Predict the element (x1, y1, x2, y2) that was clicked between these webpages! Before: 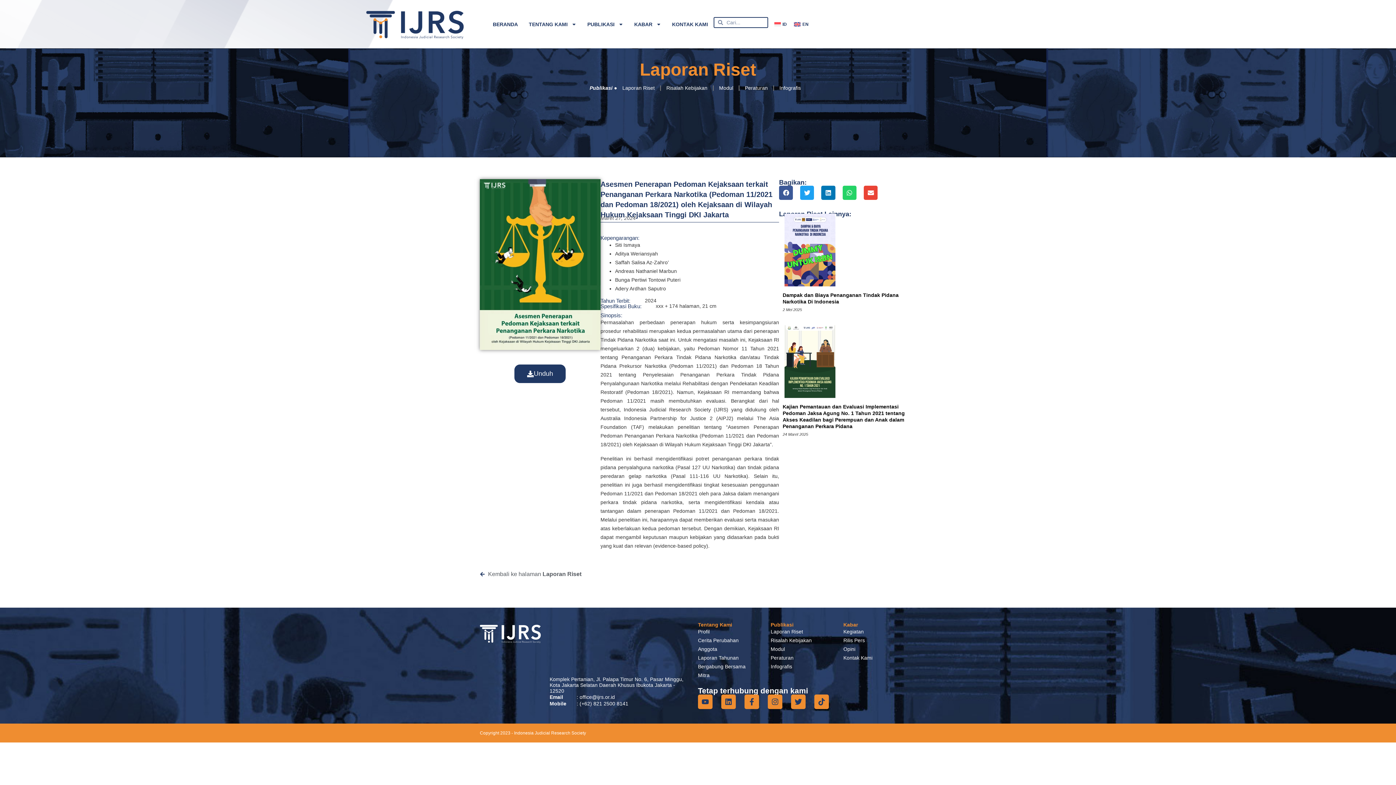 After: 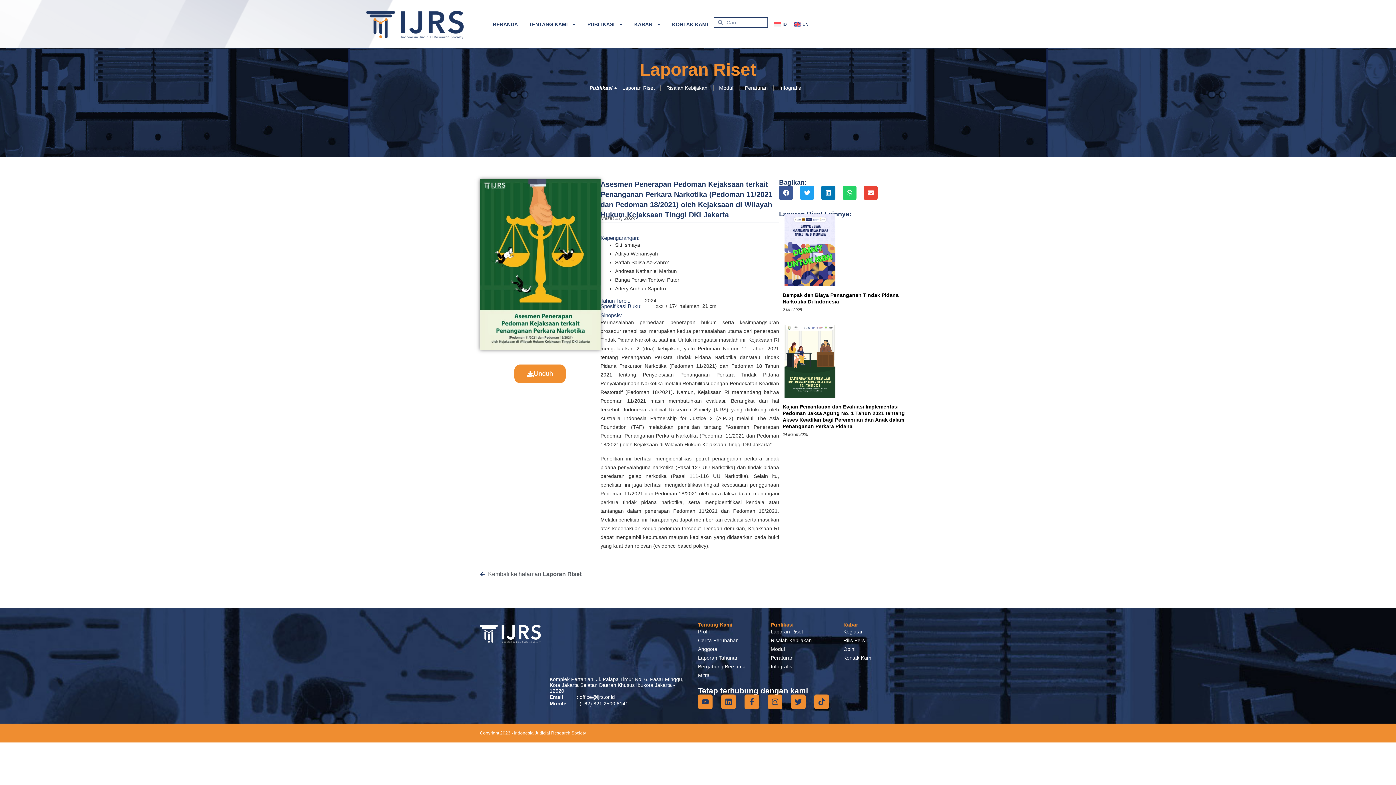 Action: bbox: (514, 364, 565, 383) label: Unduh